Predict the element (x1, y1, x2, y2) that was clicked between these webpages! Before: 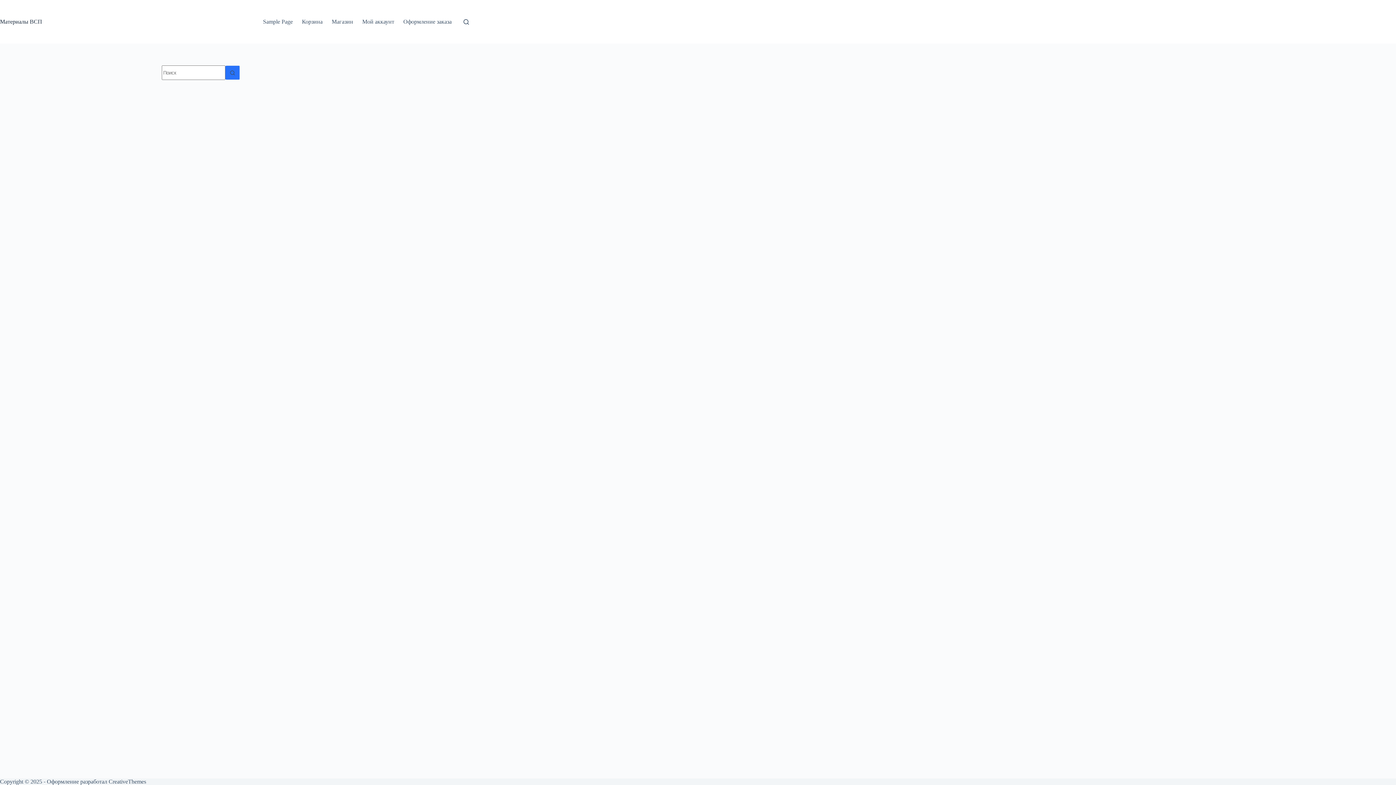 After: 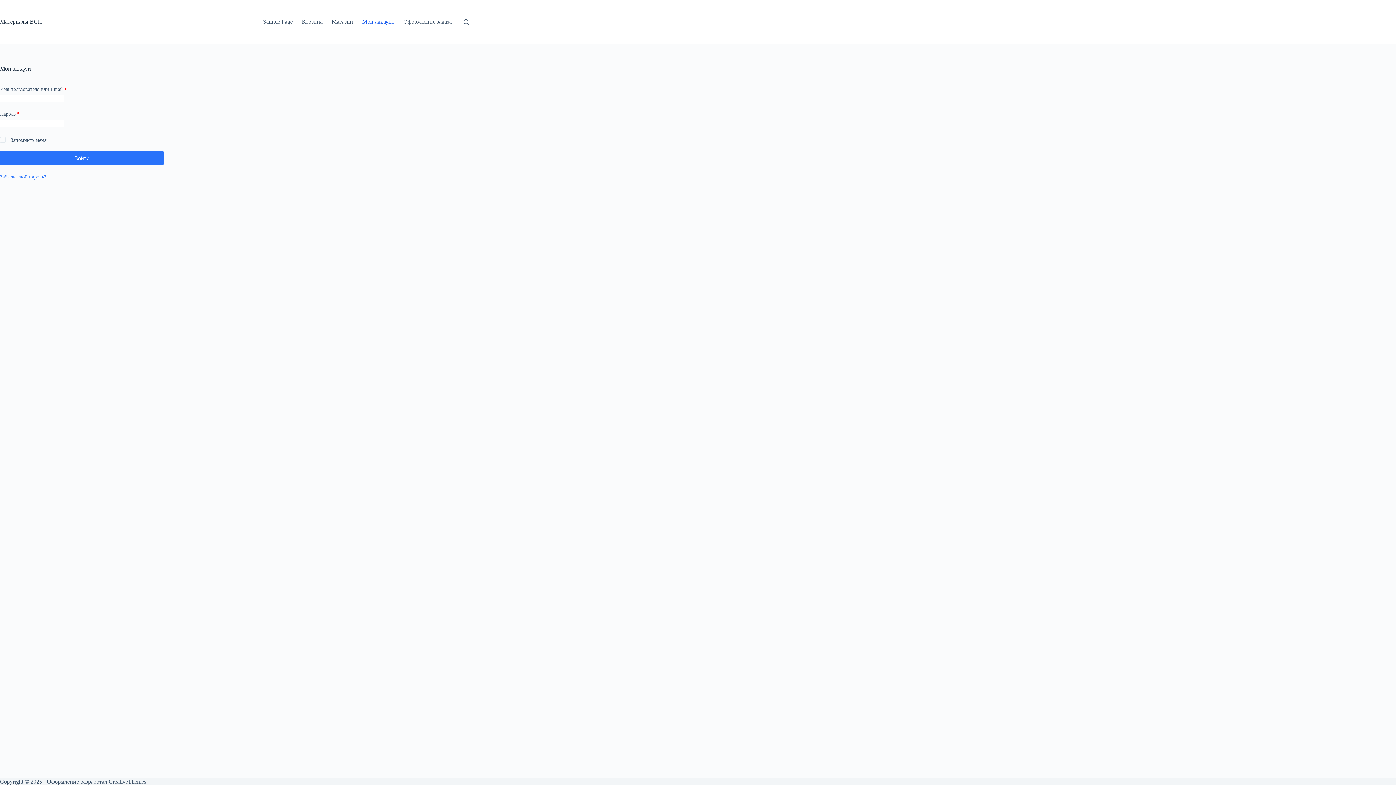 Action: label: Мой аккаунт bbox: (357, 0, 398, 43)